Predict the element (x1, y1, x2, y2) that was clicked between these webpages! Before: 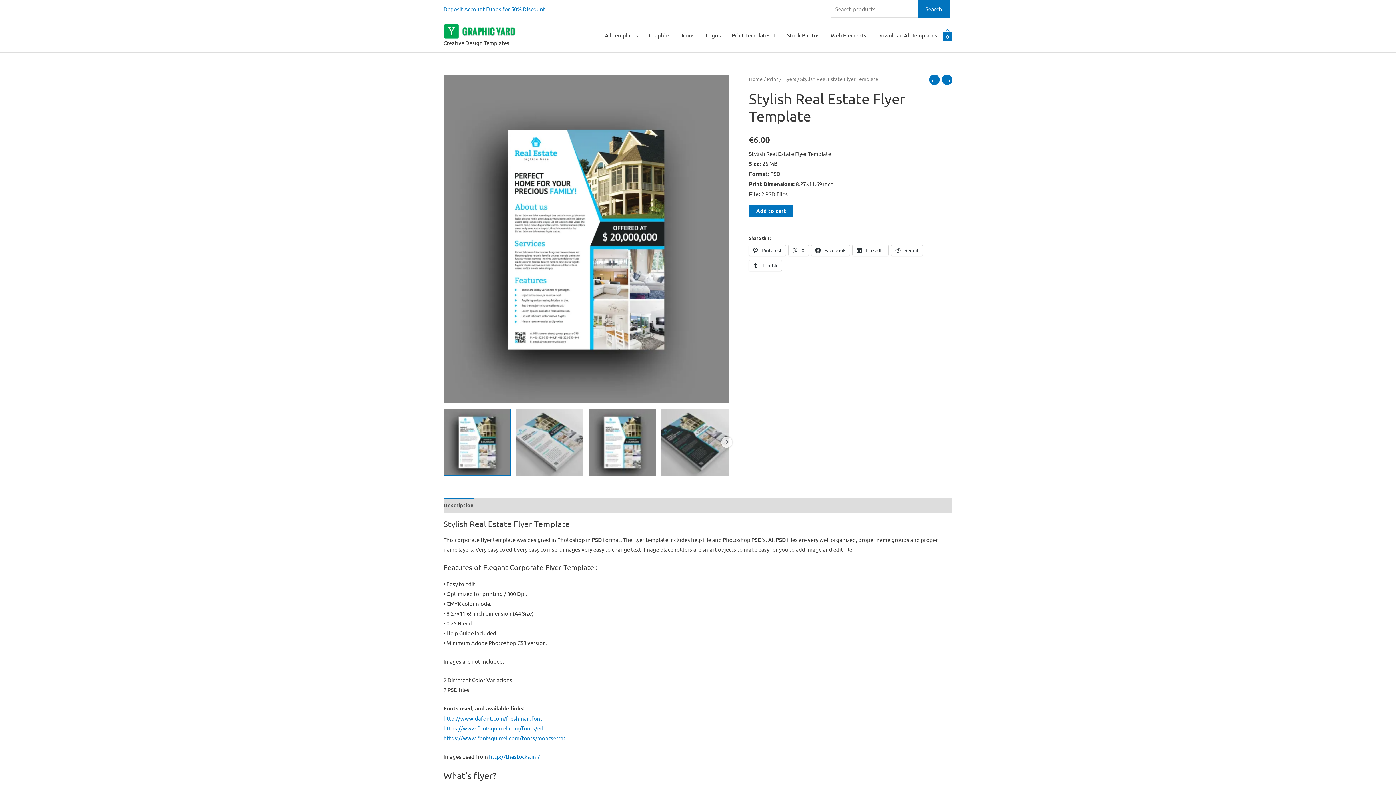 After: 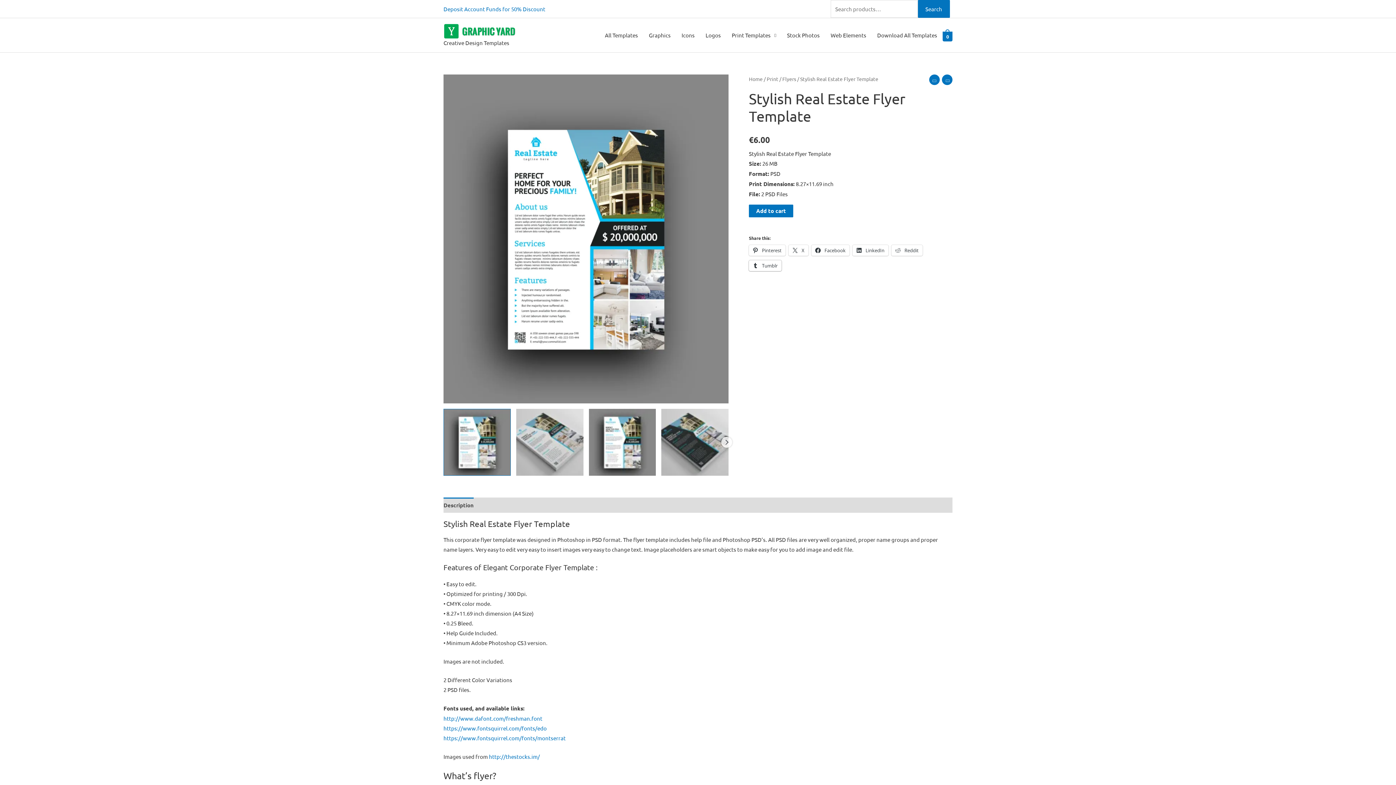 Action: bbox: (749, 260, 781, 271) label:  Tumblr